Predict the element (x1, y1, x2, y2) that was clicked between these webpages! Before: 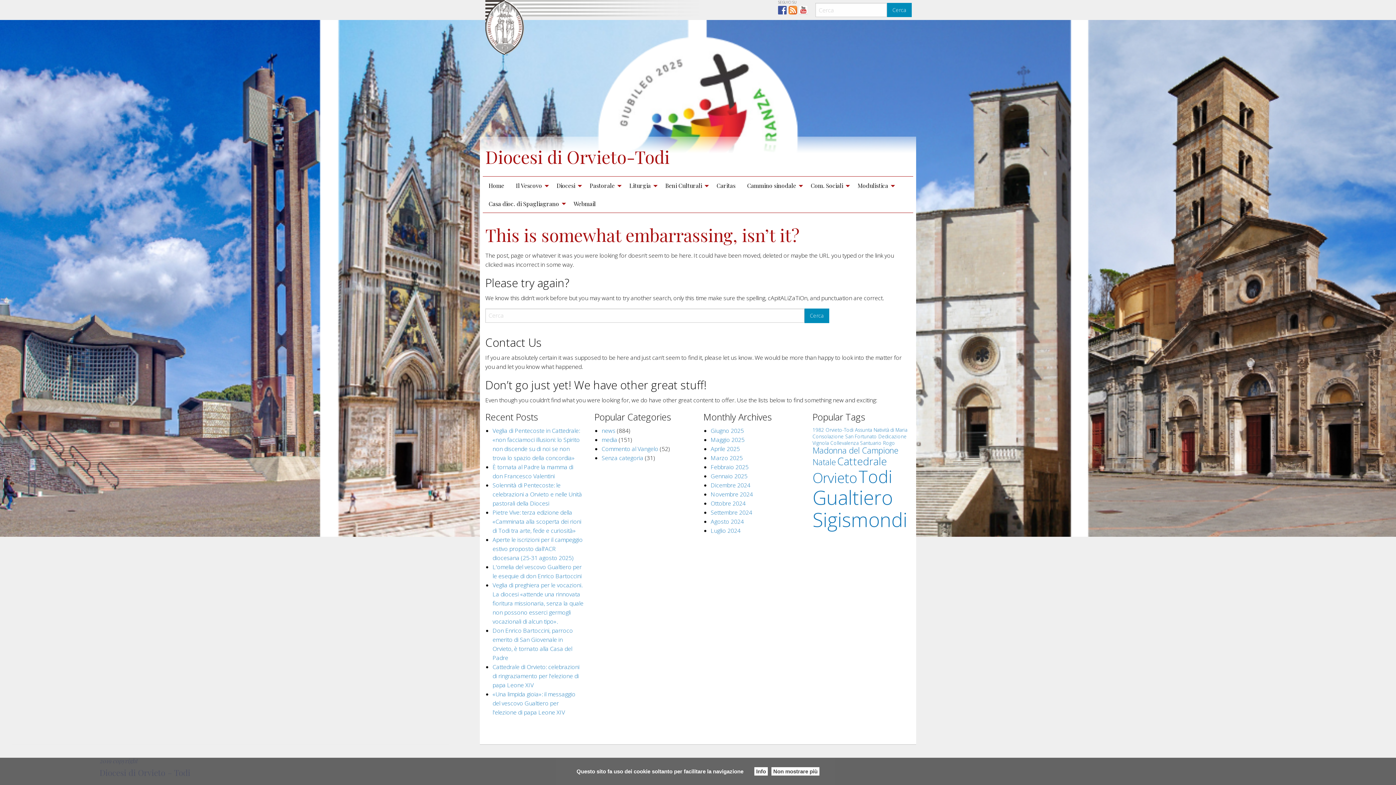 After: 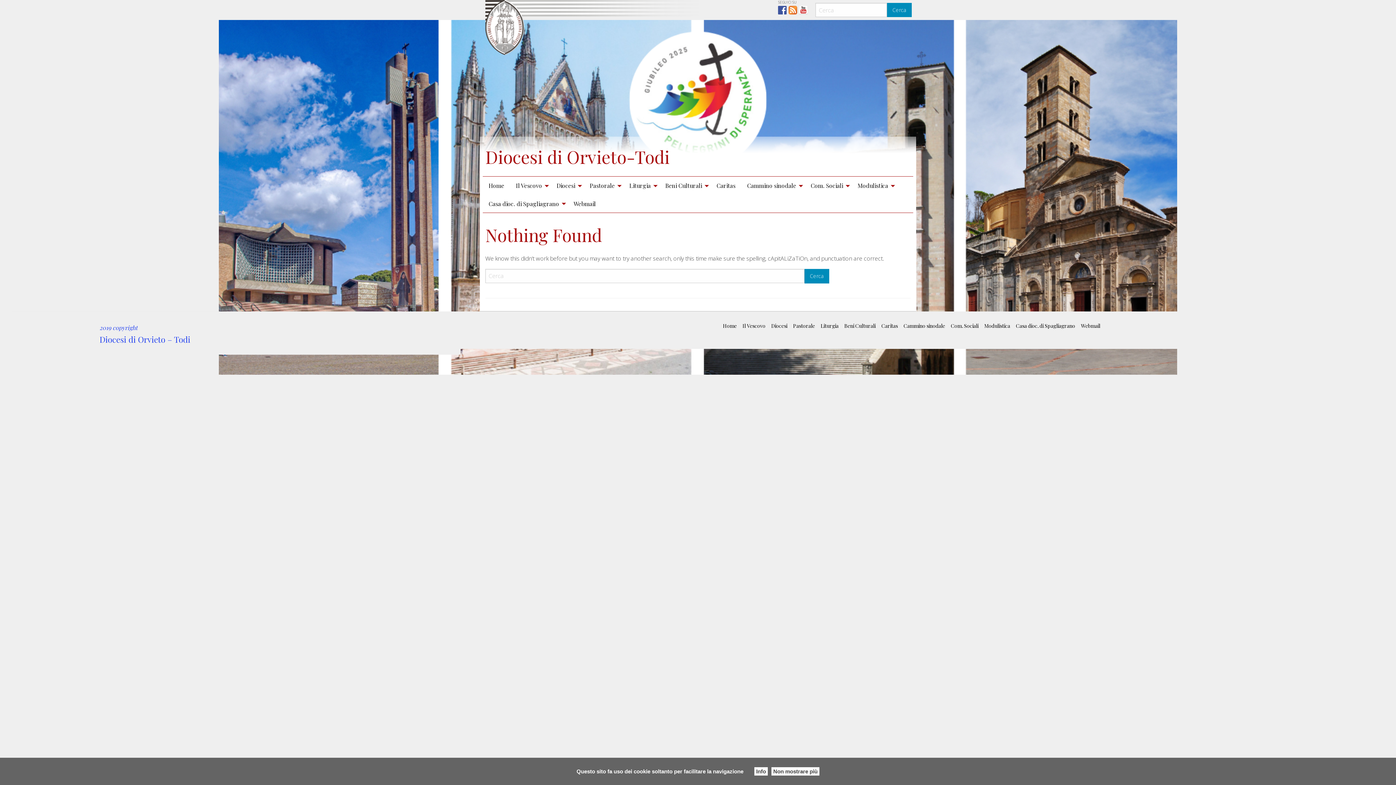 Action: bbox: (883, 440, 895, 446) label: Rogo (1 elemento )